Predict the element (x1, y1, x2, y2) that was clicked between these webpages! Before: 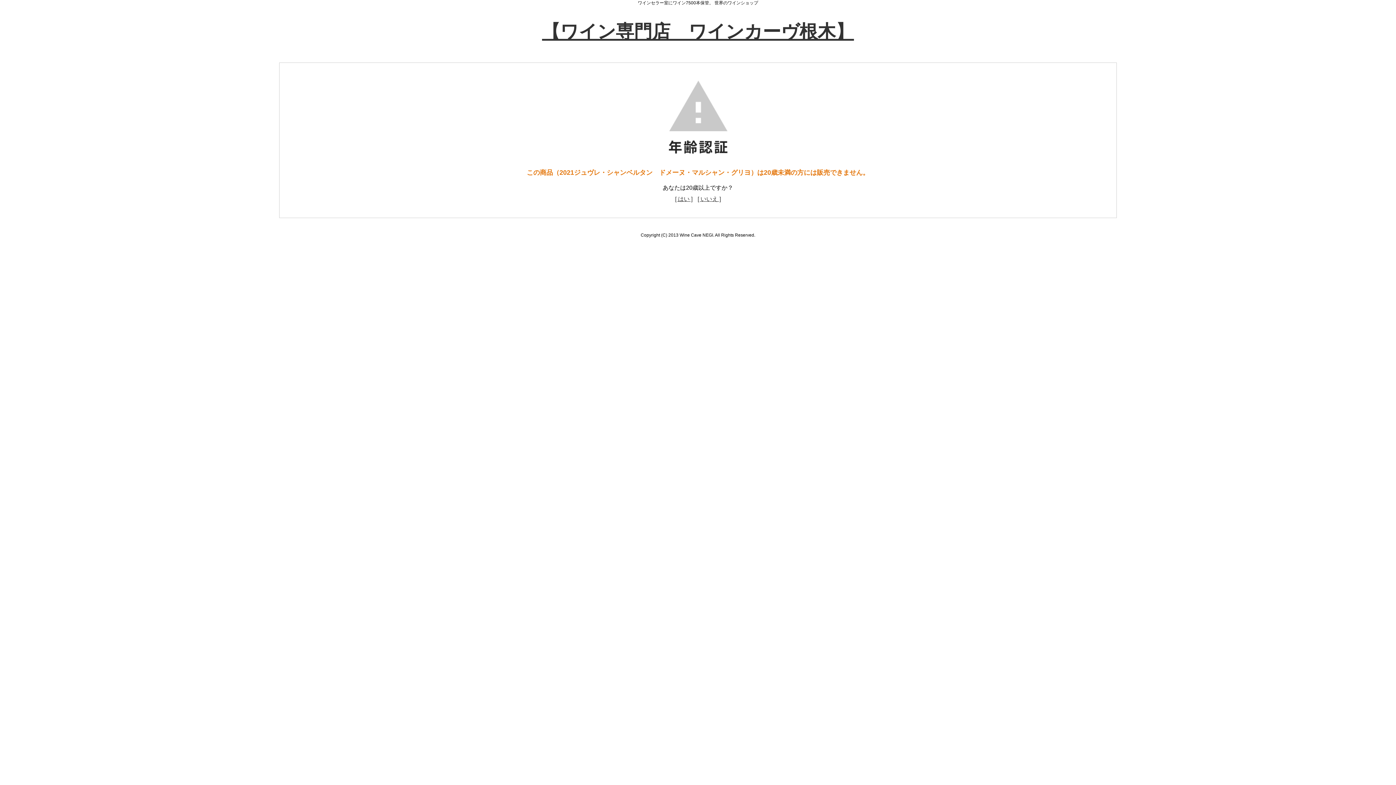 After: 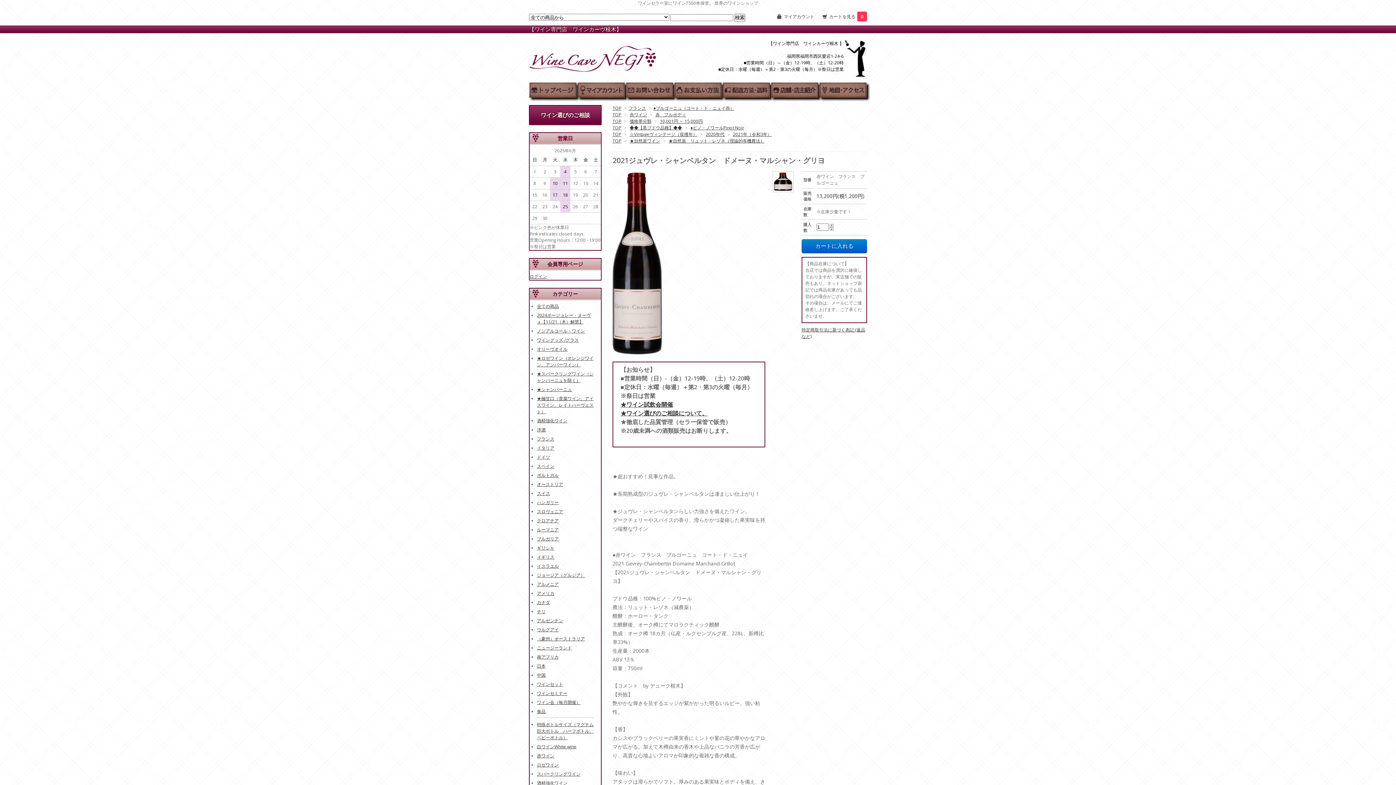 Action: bbox: (675, 196, 692, 202) label: [ はい ]